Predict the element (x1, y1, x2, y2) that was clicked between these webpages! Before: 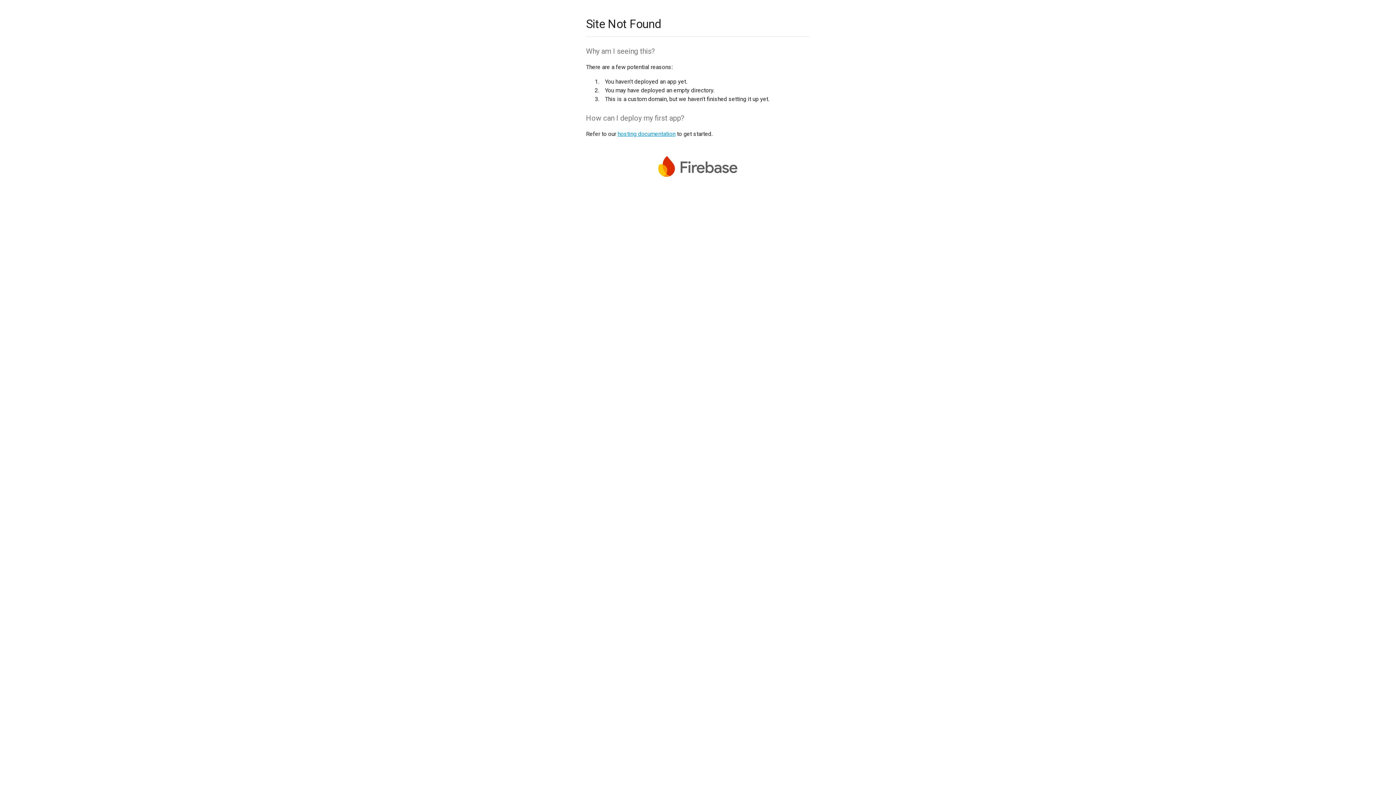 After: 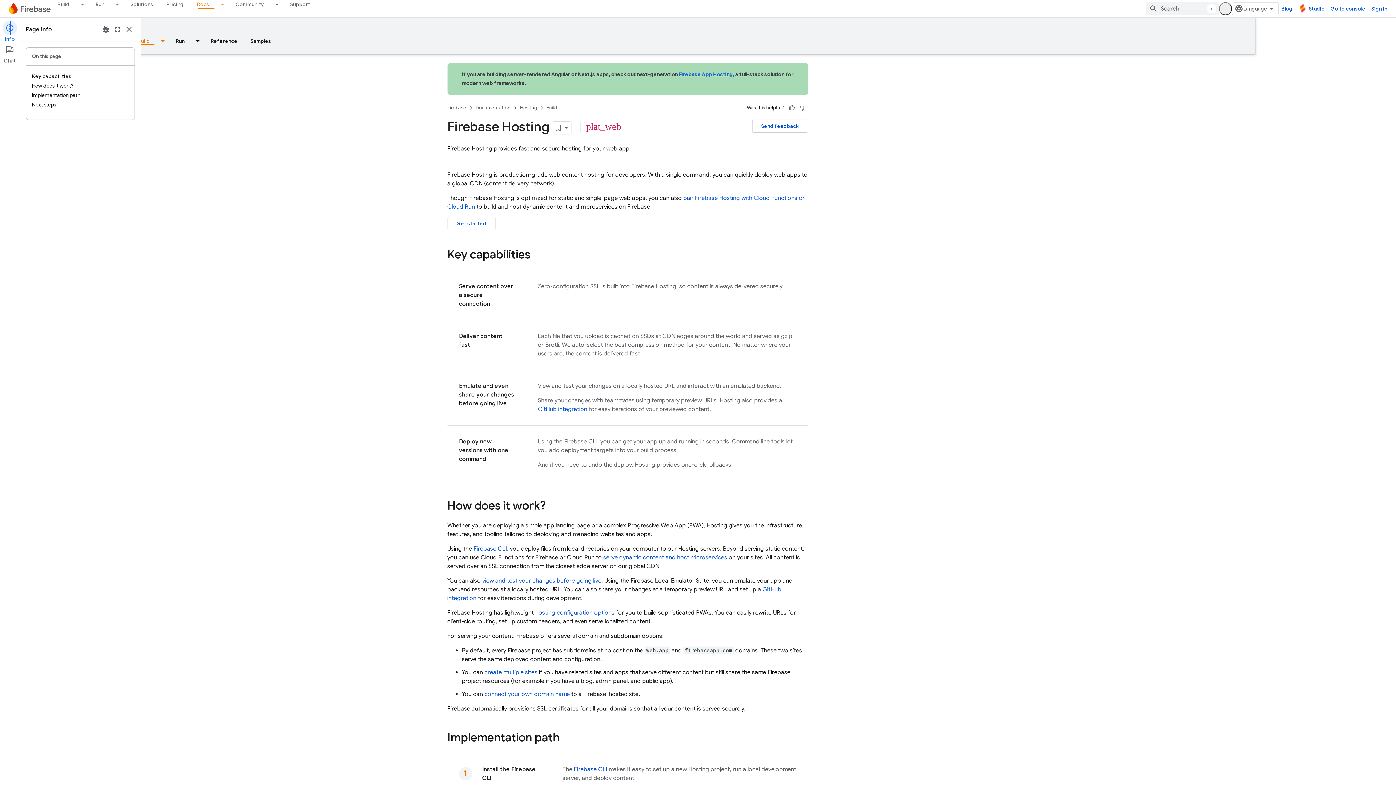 Action: bbox: (617, 130, 675, 137) label: hosting documentation